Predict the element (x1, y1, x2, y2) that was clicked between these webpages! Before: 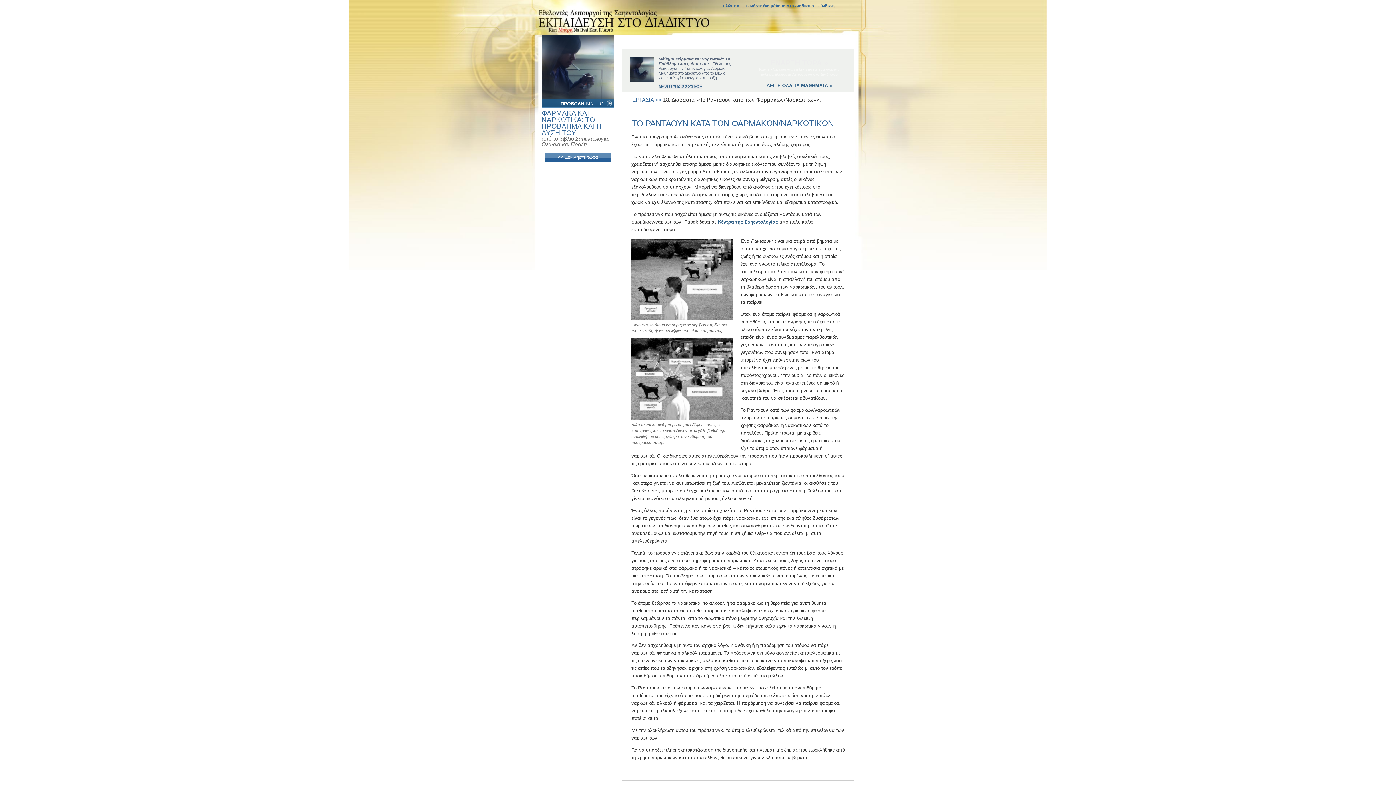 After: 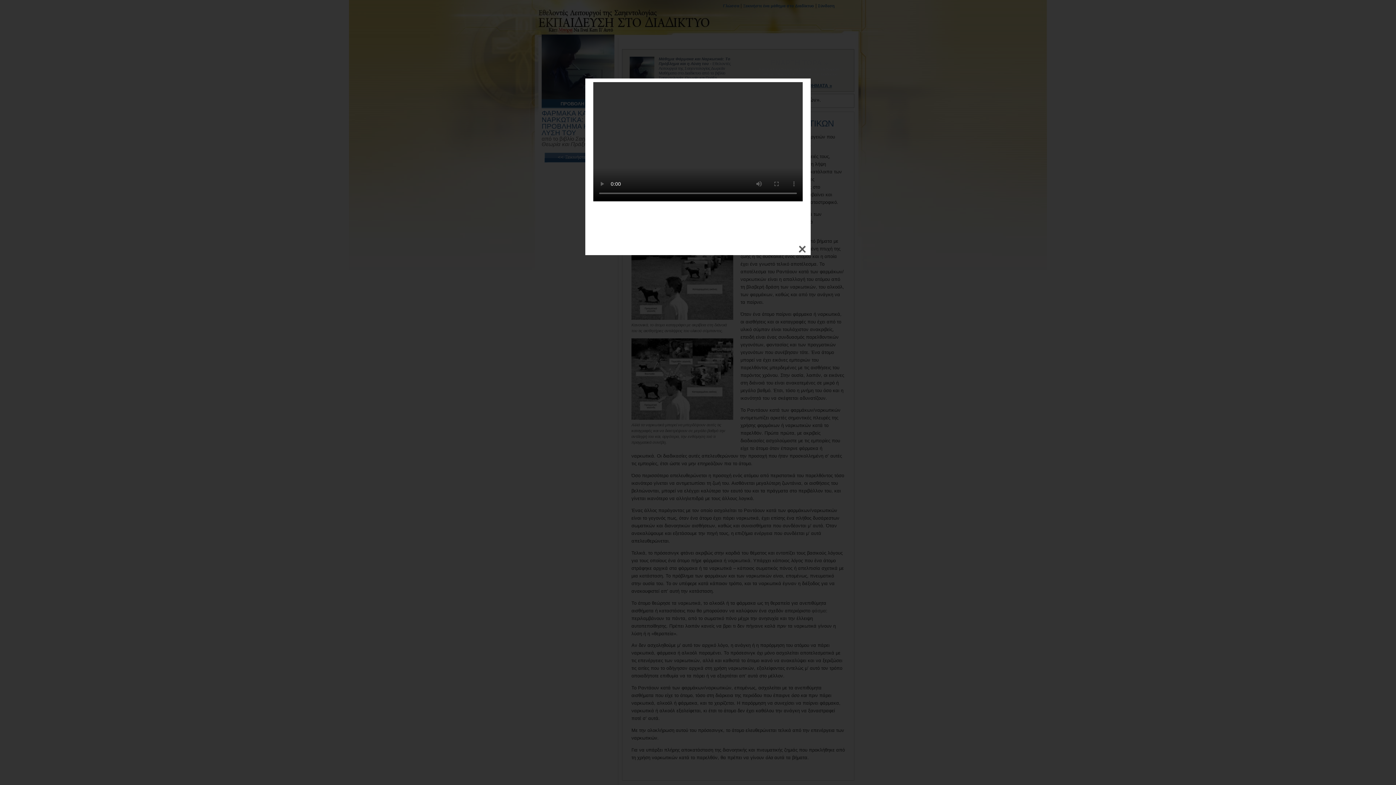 Action: label: ΠΡΟΒΟΛΗ ΒΙΝΤΕΟ bbox: (541, 102, 614, 108)